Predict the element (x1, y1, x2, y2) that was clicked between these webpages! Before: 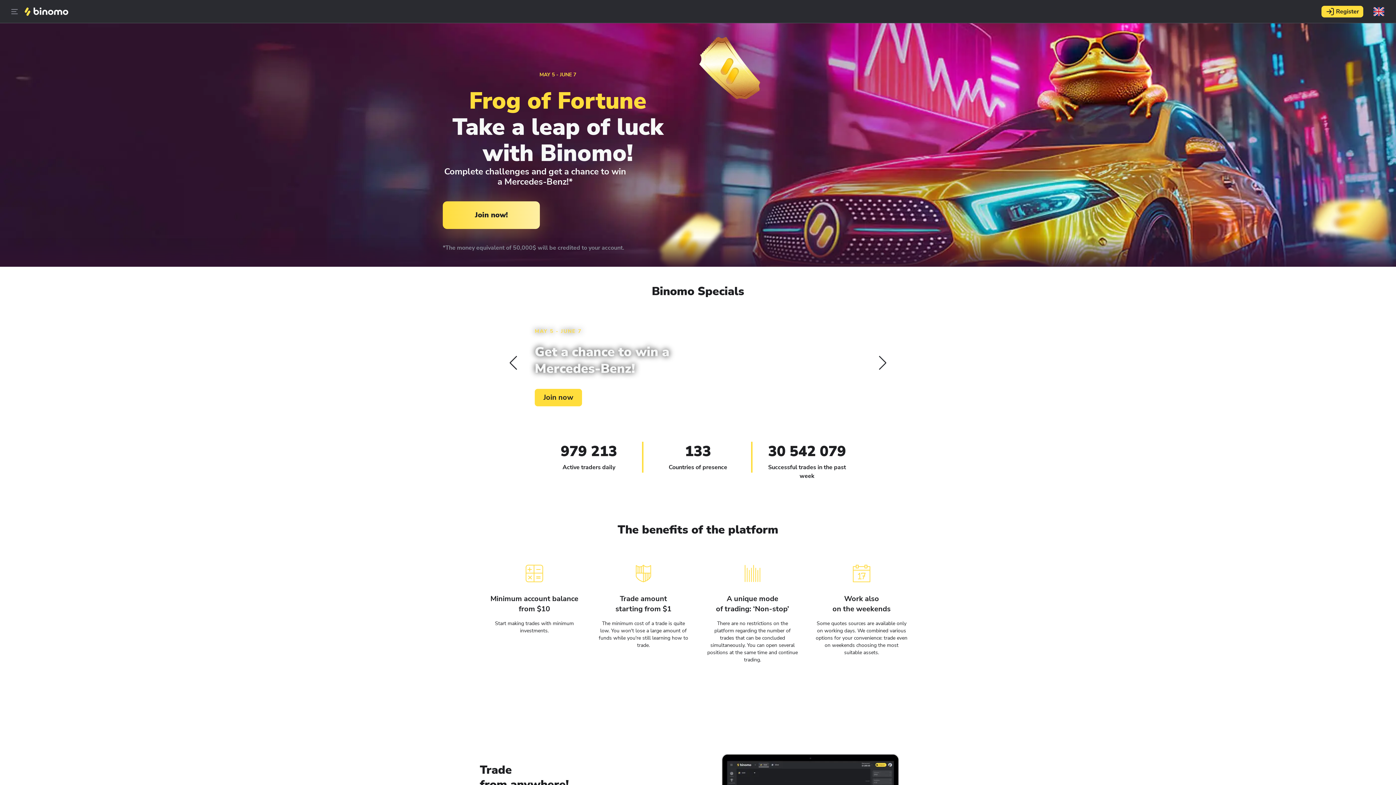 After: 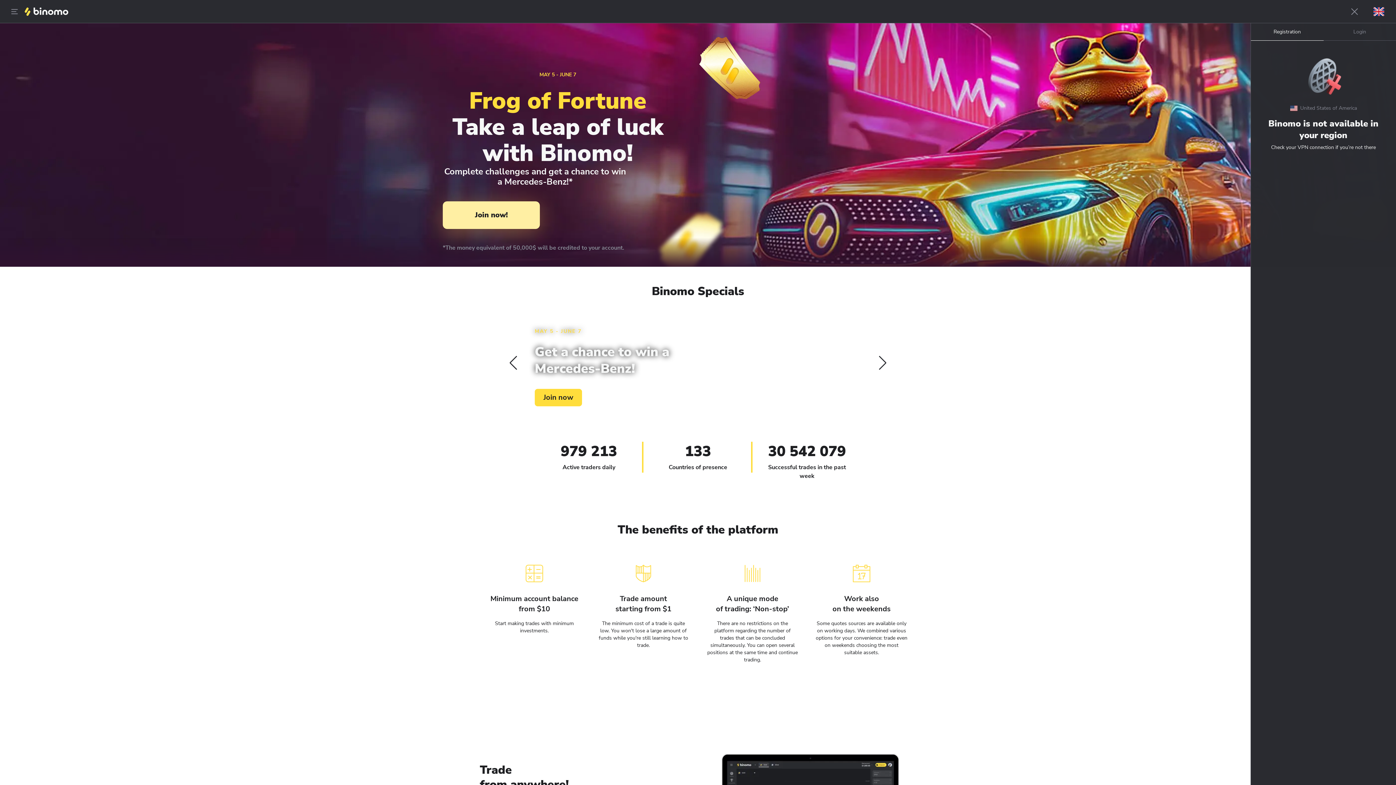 Action: label: Join now! bbox: (442, 201, 540, 229)